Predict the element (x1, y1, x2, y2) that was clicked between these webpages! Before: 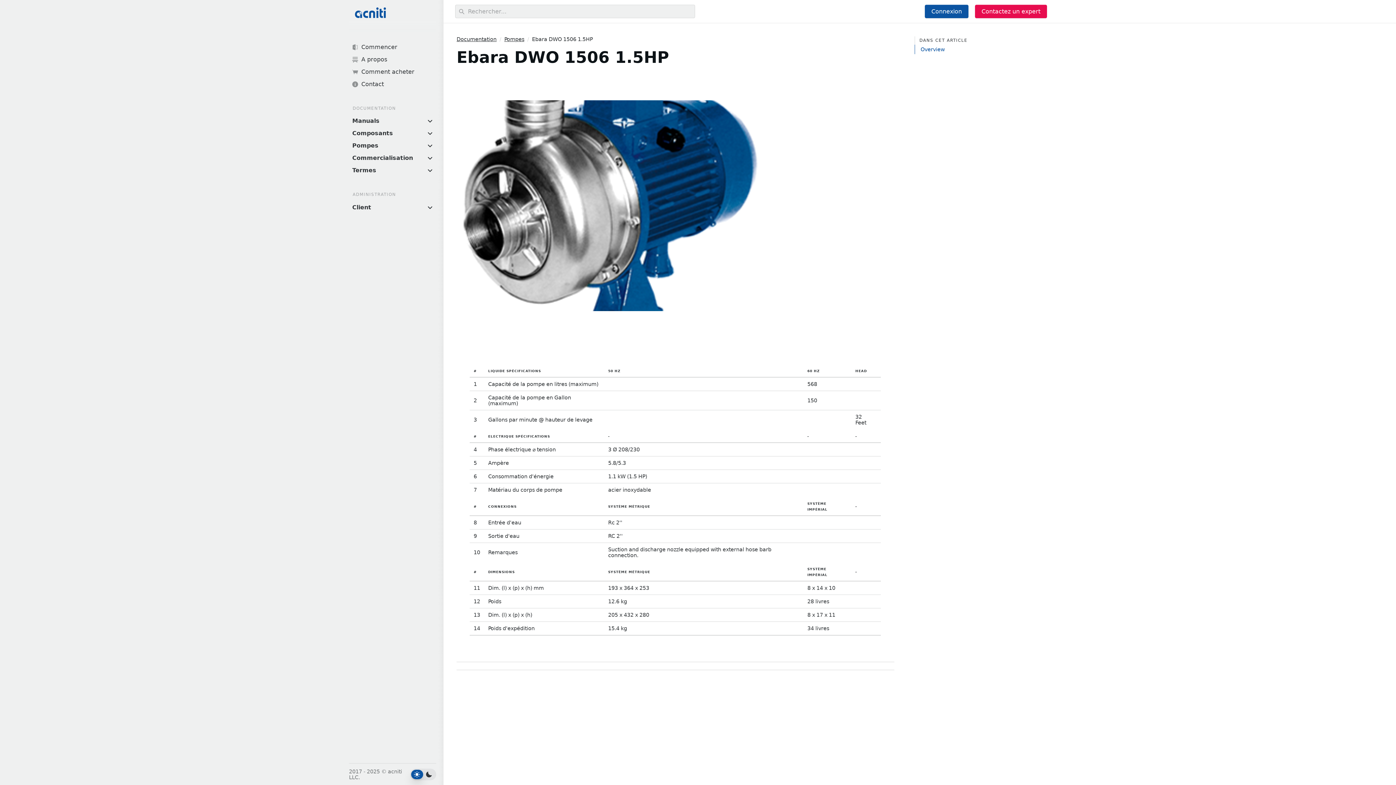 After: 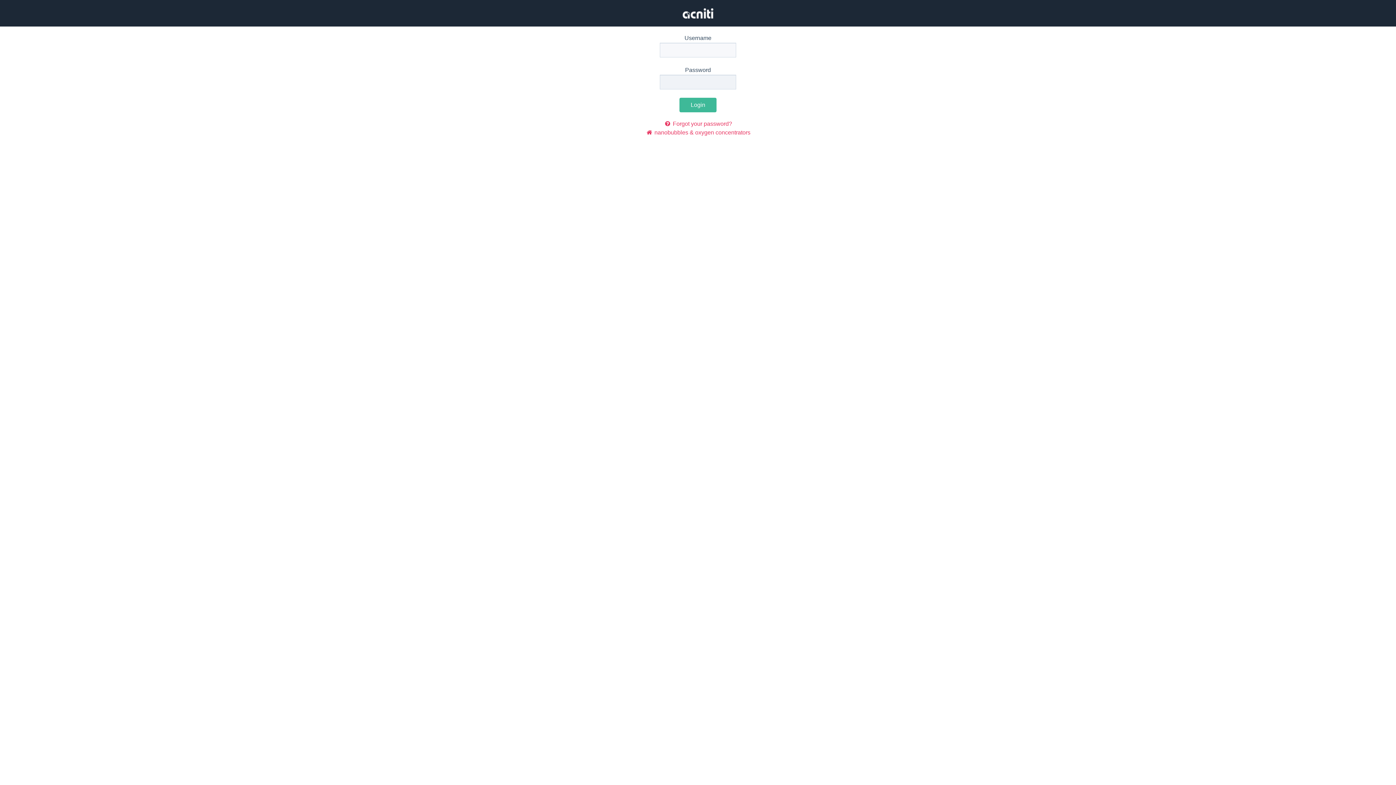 Action: label: Connexion bbox: (925, 4, 968, 18)